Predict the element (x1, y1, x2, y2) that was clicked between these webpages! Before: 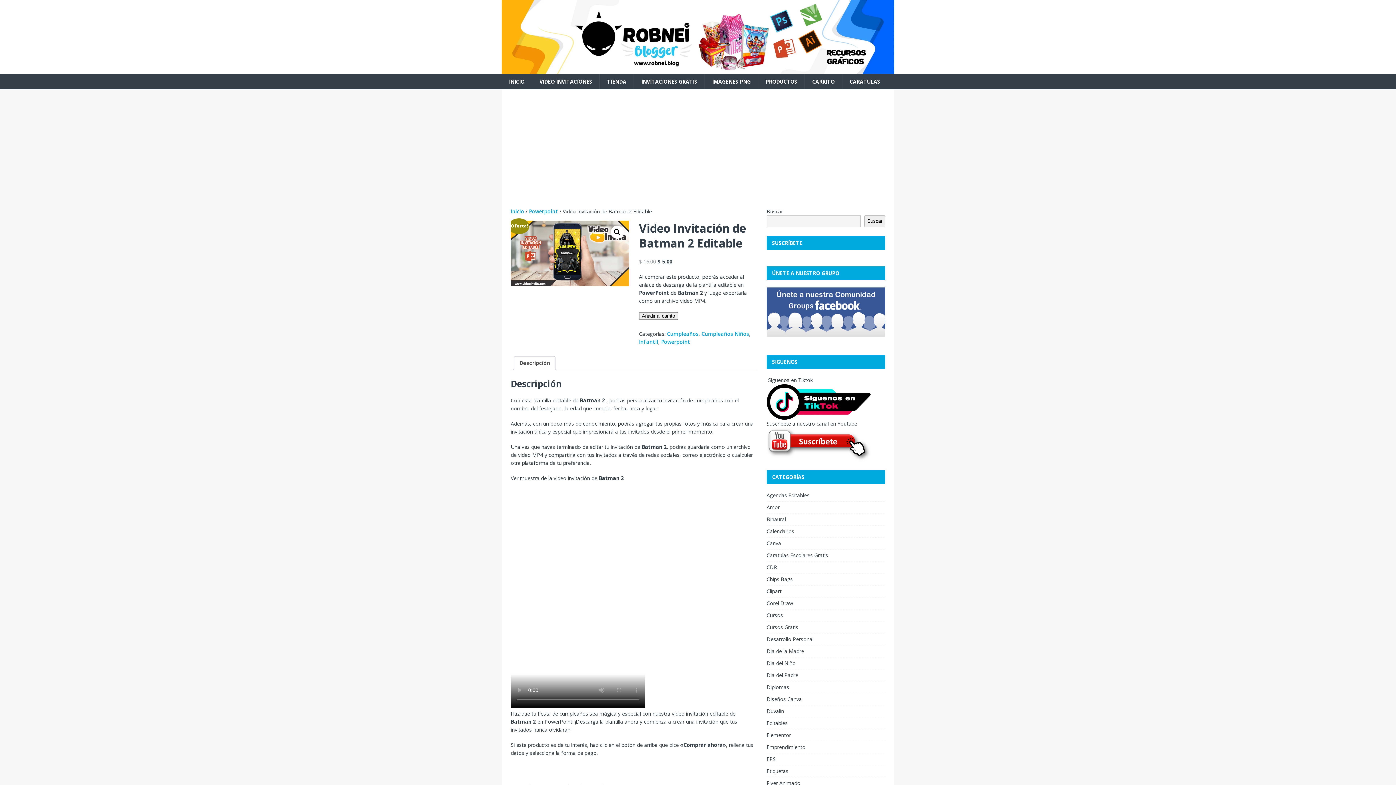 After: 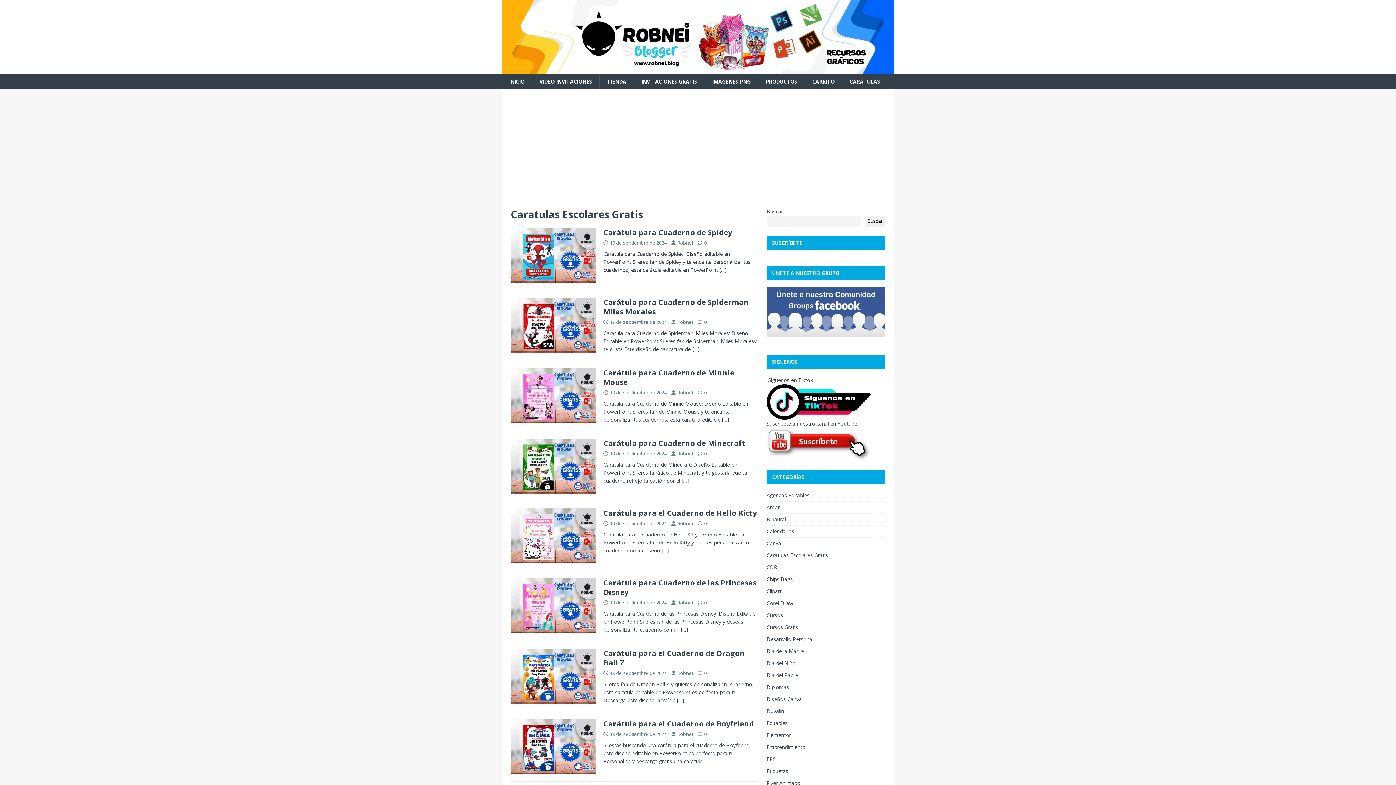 Action: bbox: (766, 549, 885, 561) label: Caratulas Escolares Gratis